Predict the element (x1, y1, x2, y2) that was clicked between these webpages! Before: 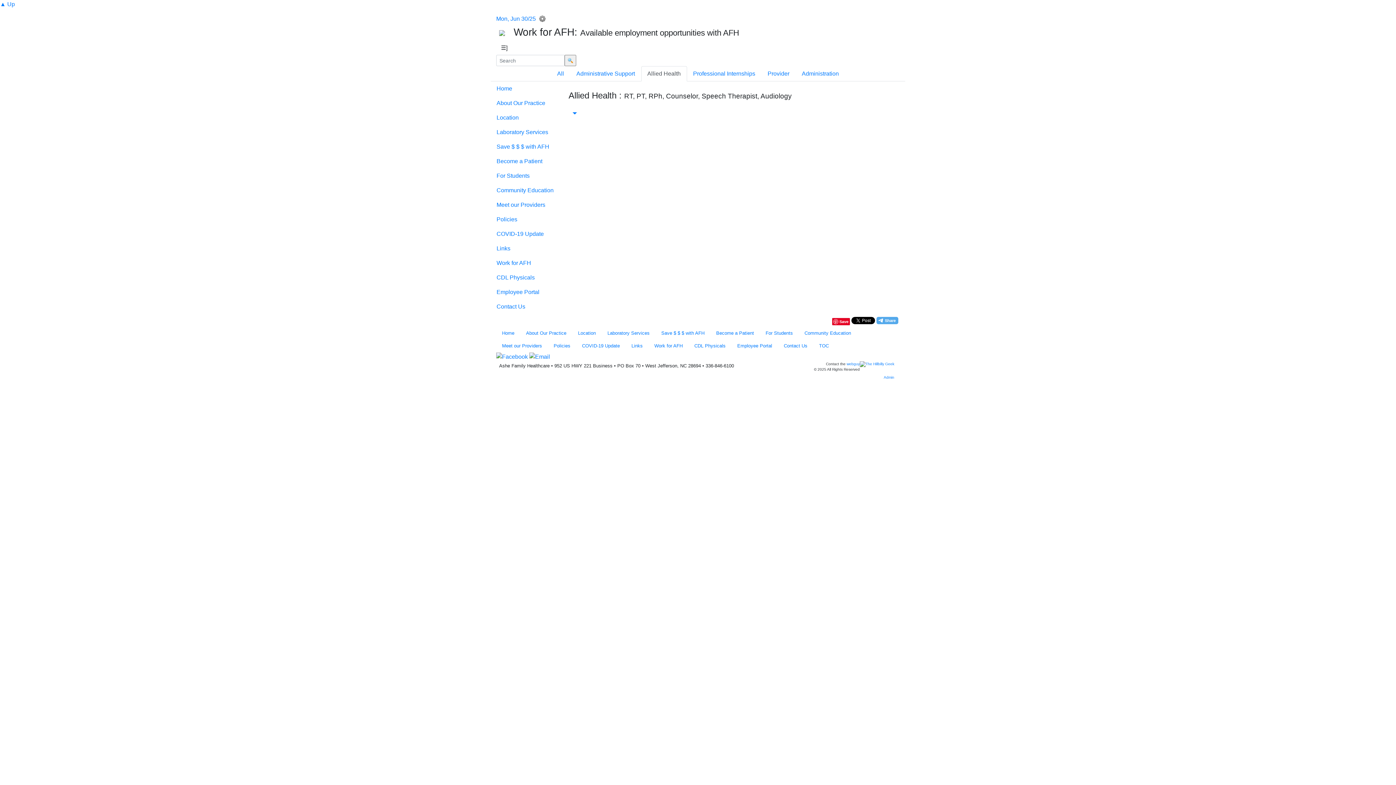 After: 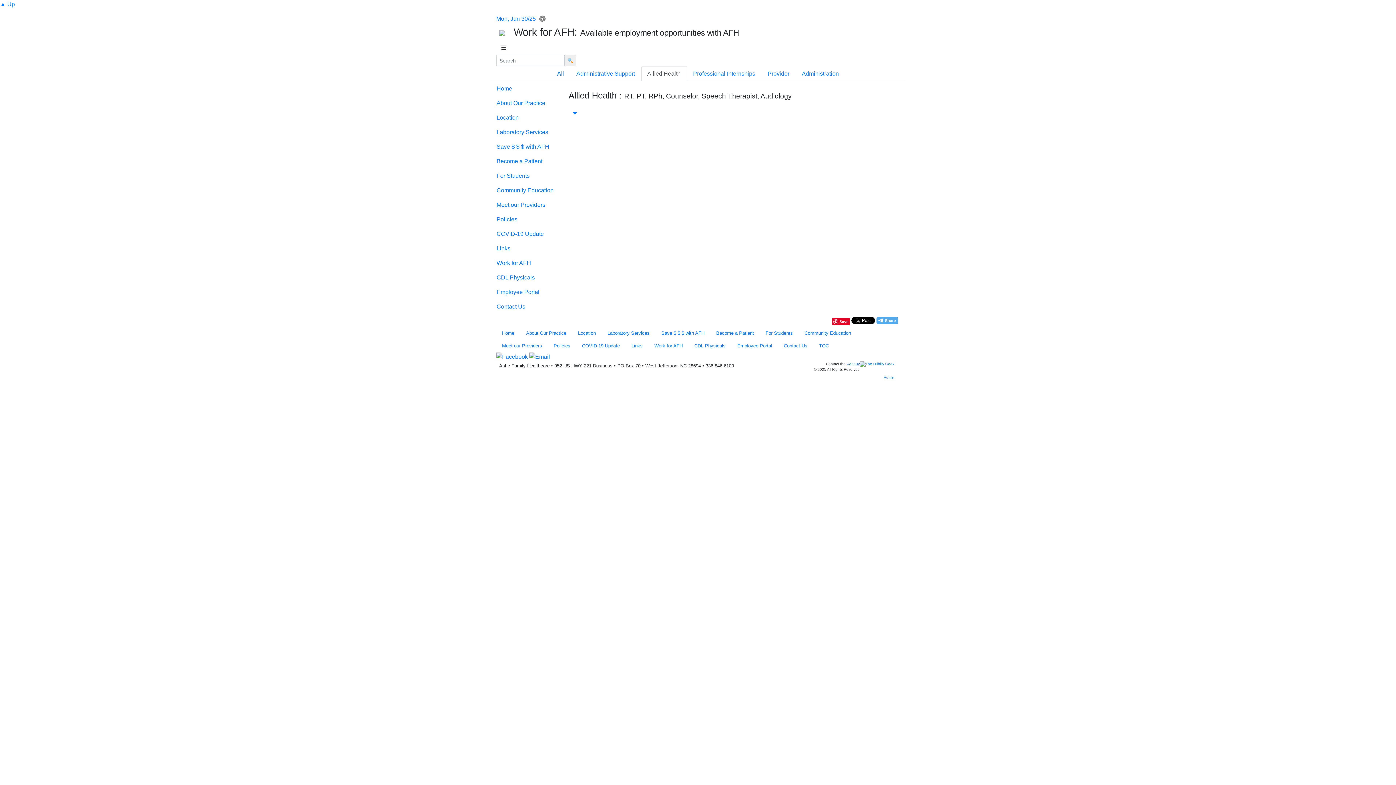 Action: bbox: (846, 362, 860, 366) label: webguy